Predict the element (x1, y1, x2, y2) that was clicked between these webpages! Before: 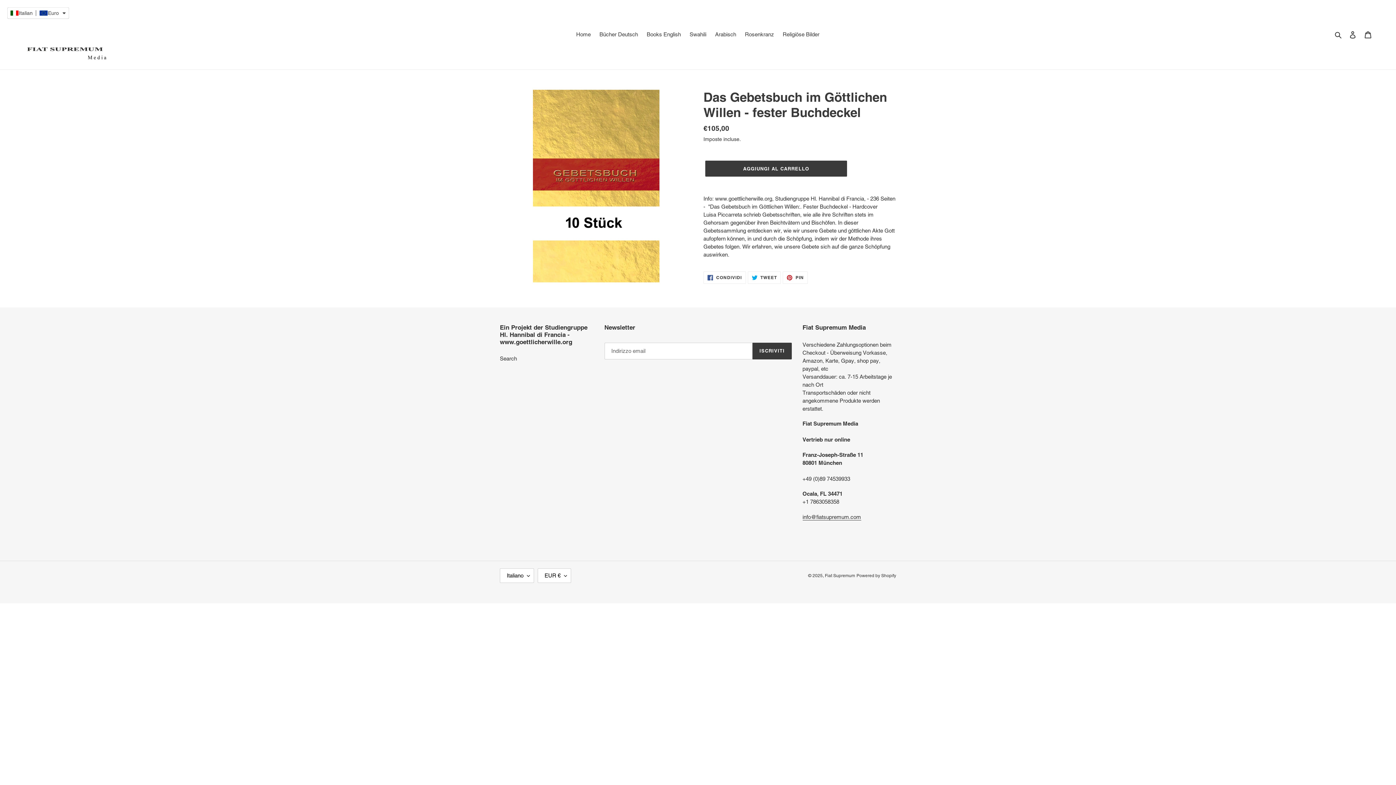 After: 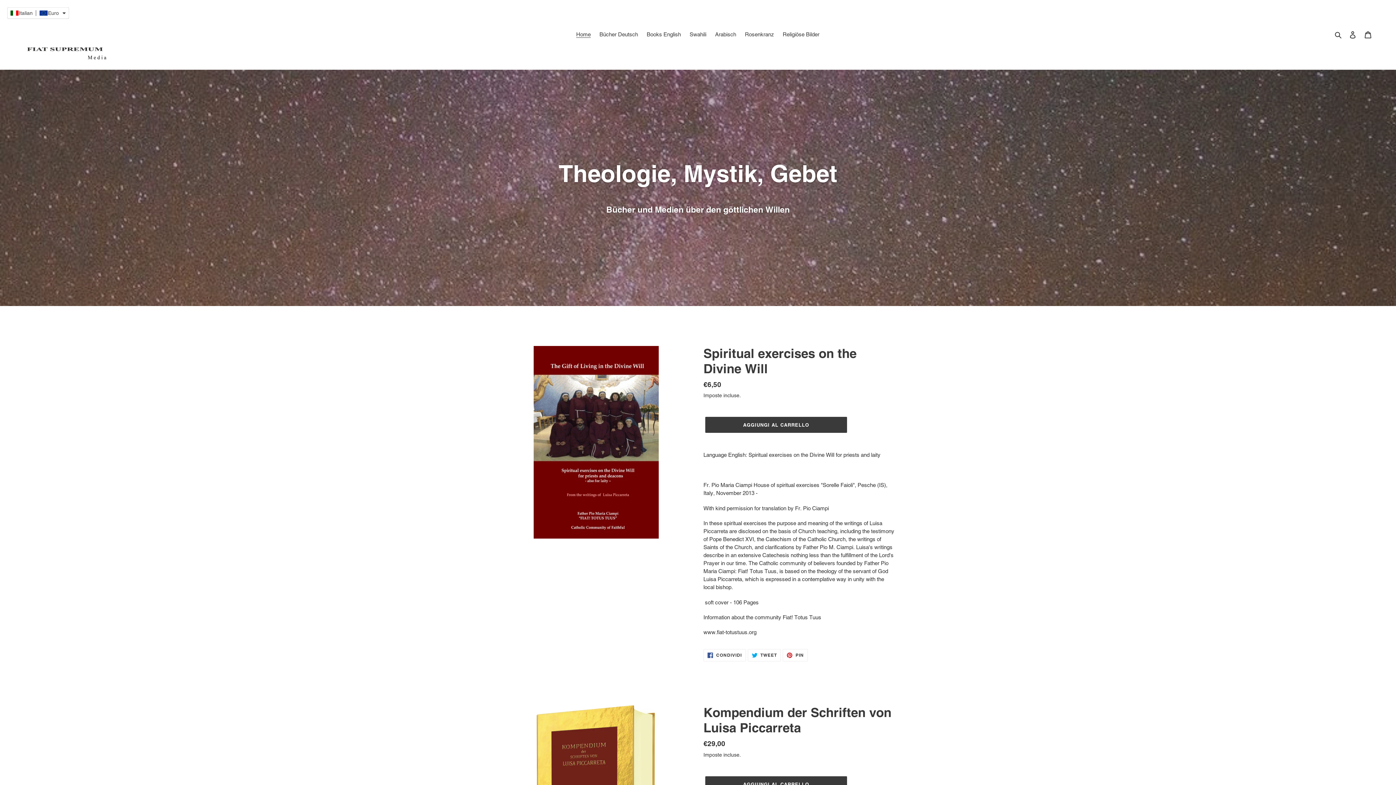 Action: bbox: (20, 5, 358, 63)